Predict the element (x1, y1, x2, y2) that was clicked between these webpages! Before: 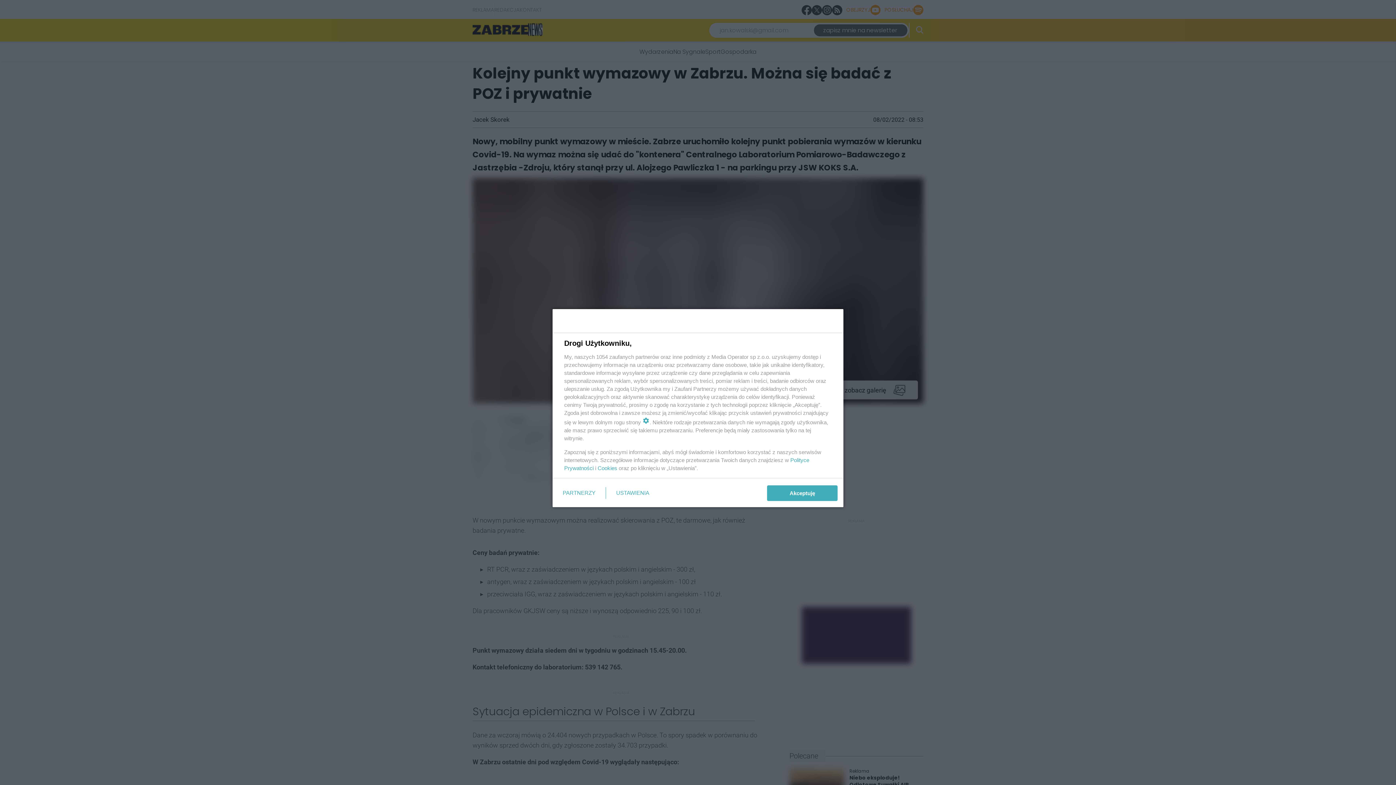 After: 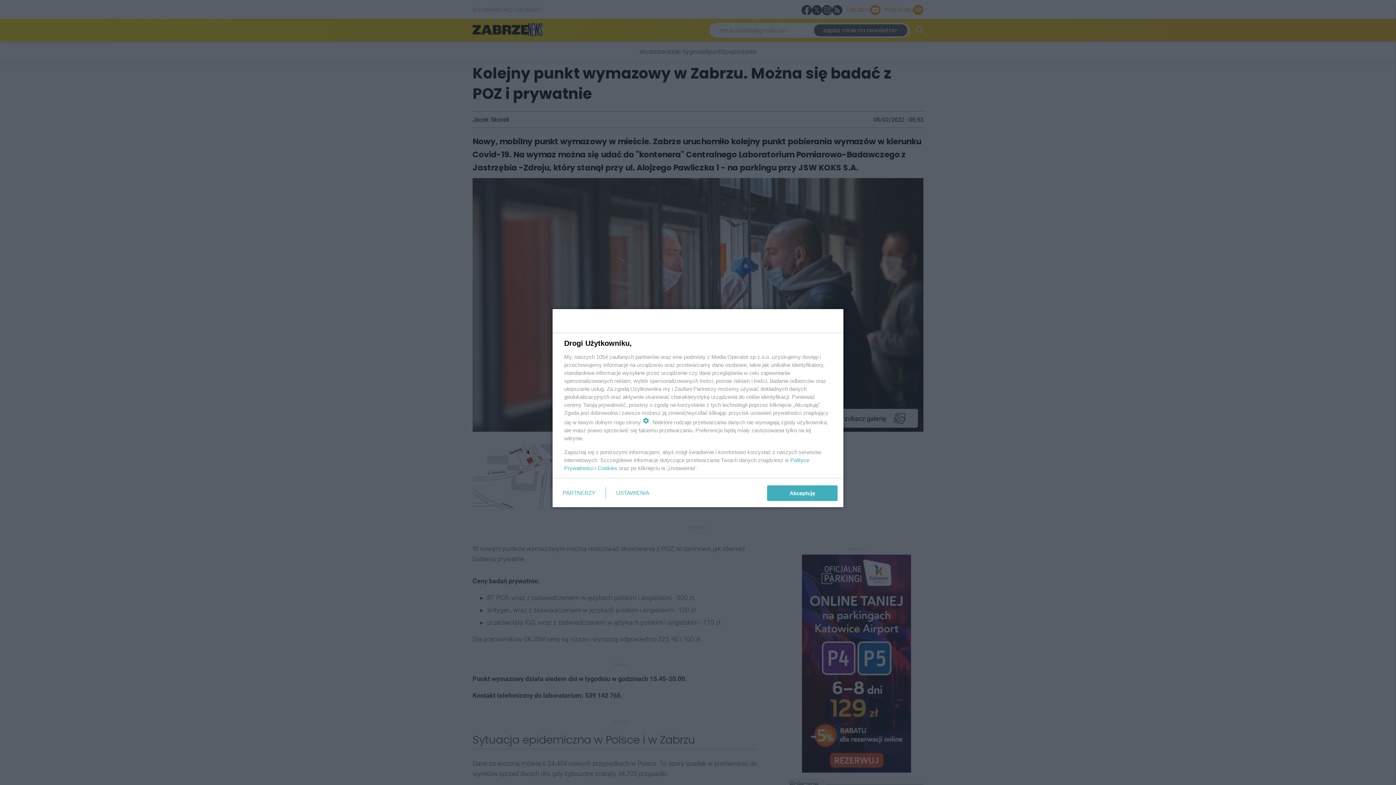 Action: bbox: (597, 465, 617, 471) label: Cookies